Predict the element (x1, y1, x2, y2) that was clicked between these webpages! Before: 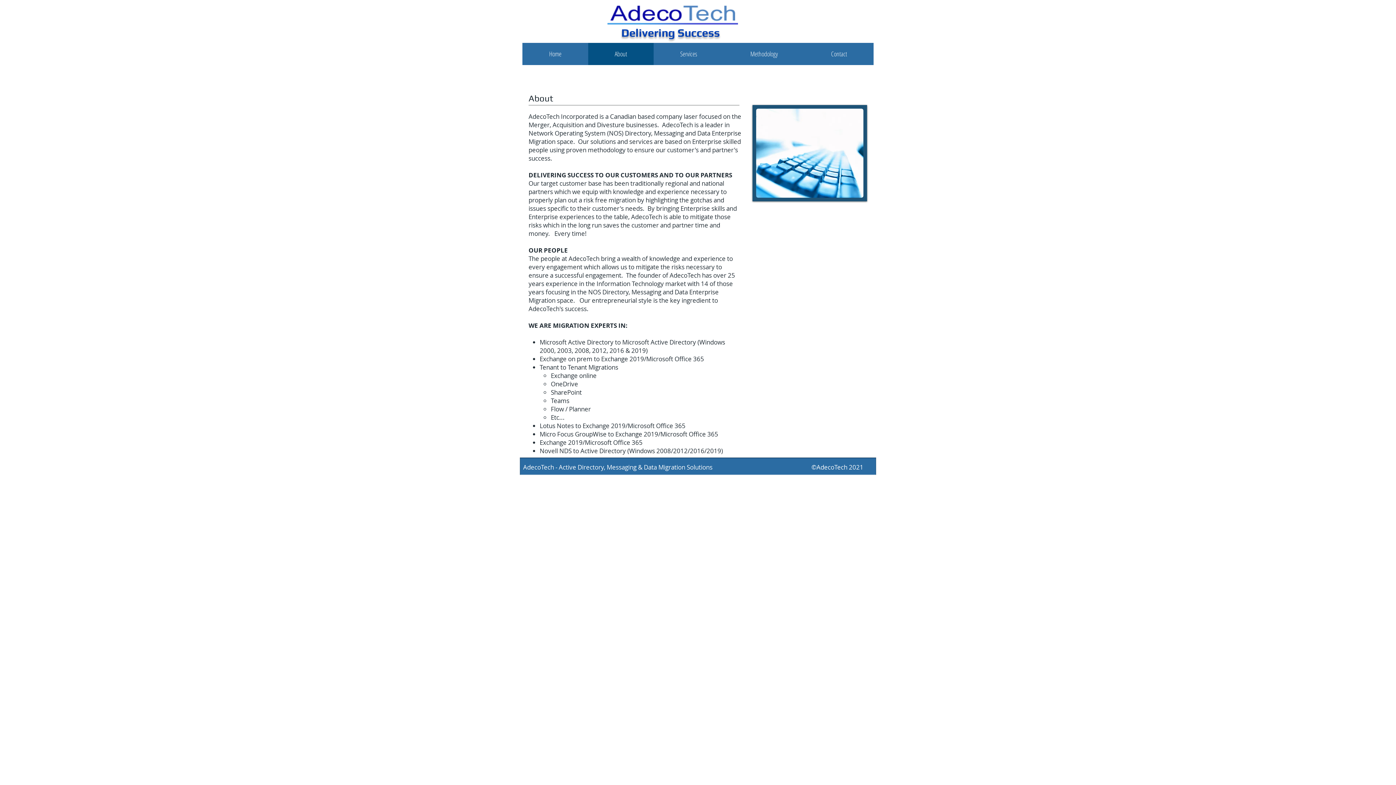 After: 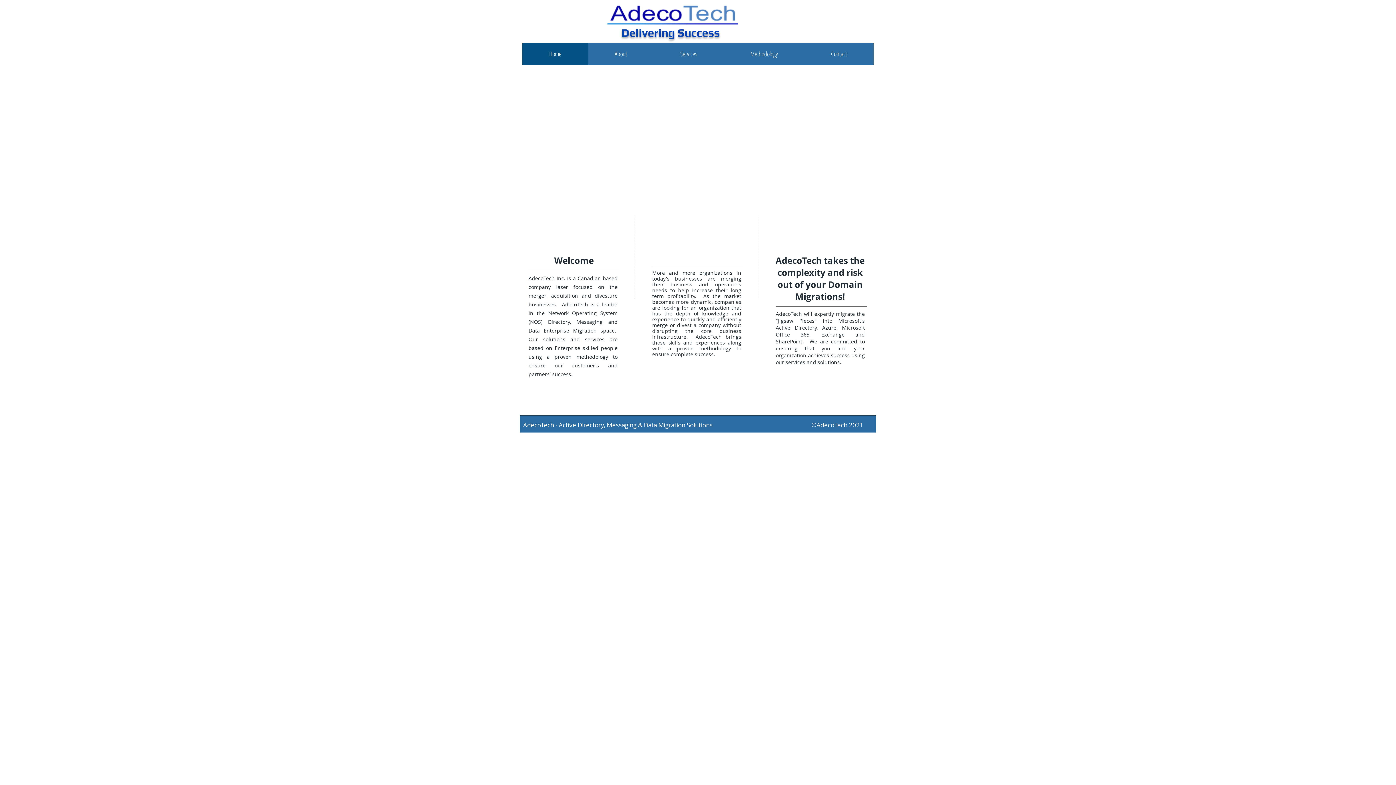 Action: label: Home bbox: (522, 42, 588, 65)